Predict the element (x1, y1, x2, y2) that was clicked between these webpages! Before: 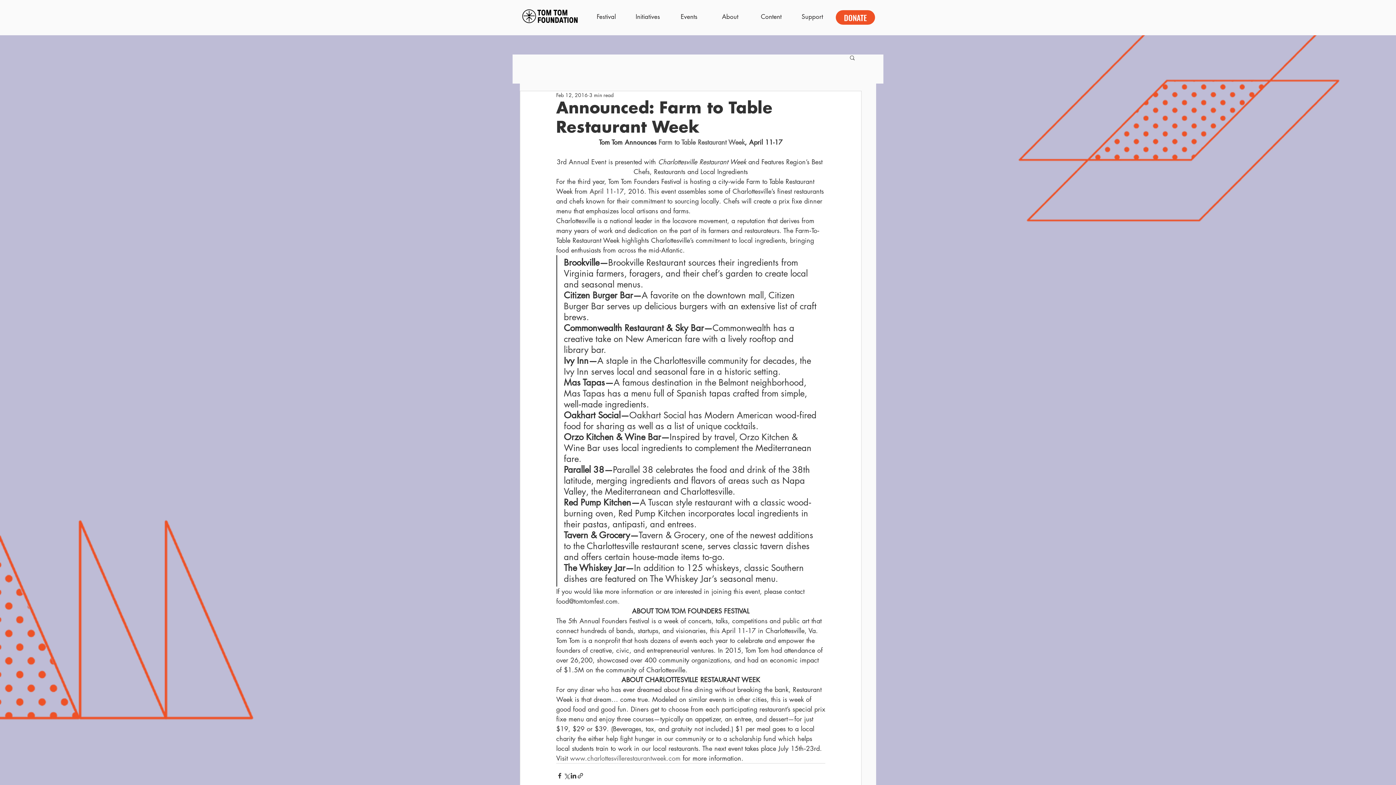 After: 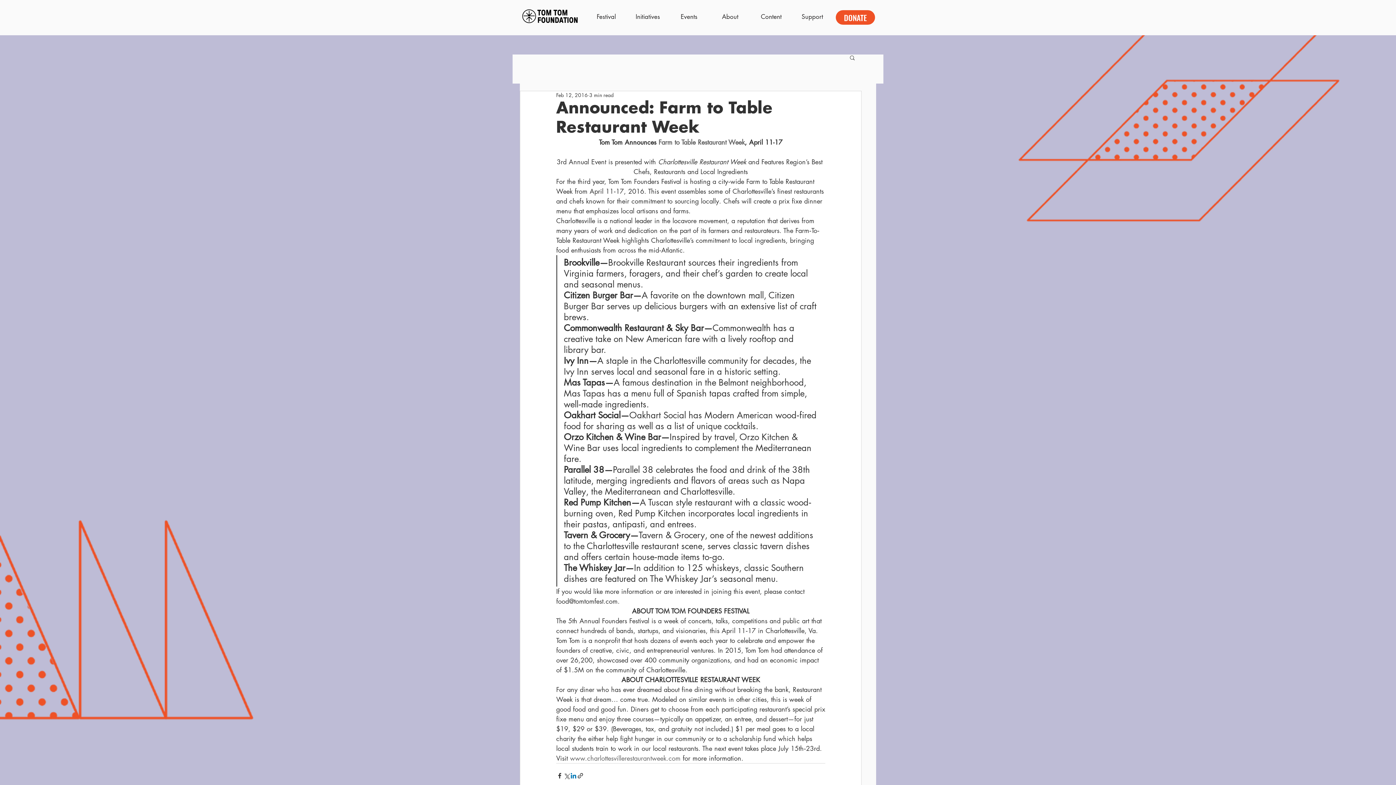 Action: bbox: (570, 772, 577, 779) label: Share via LinkedIn